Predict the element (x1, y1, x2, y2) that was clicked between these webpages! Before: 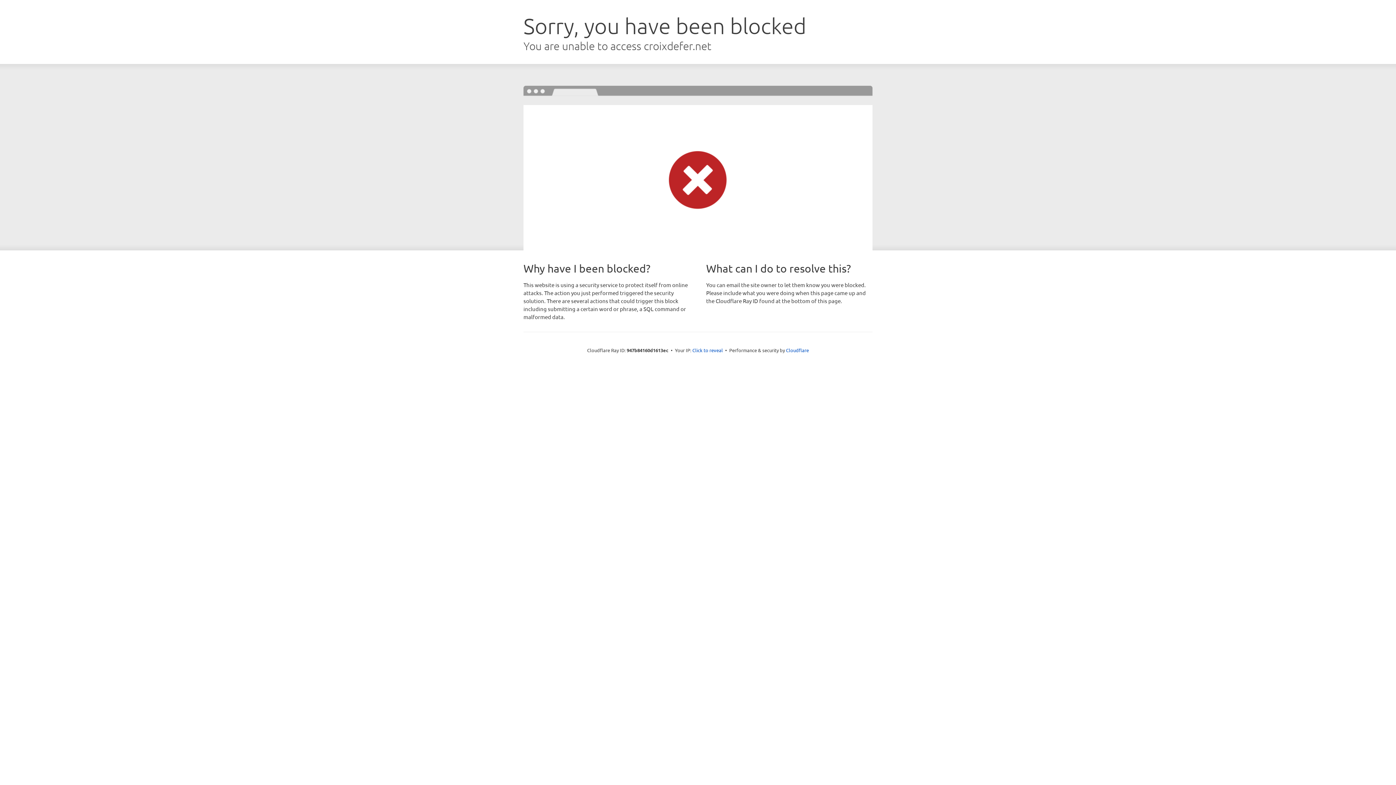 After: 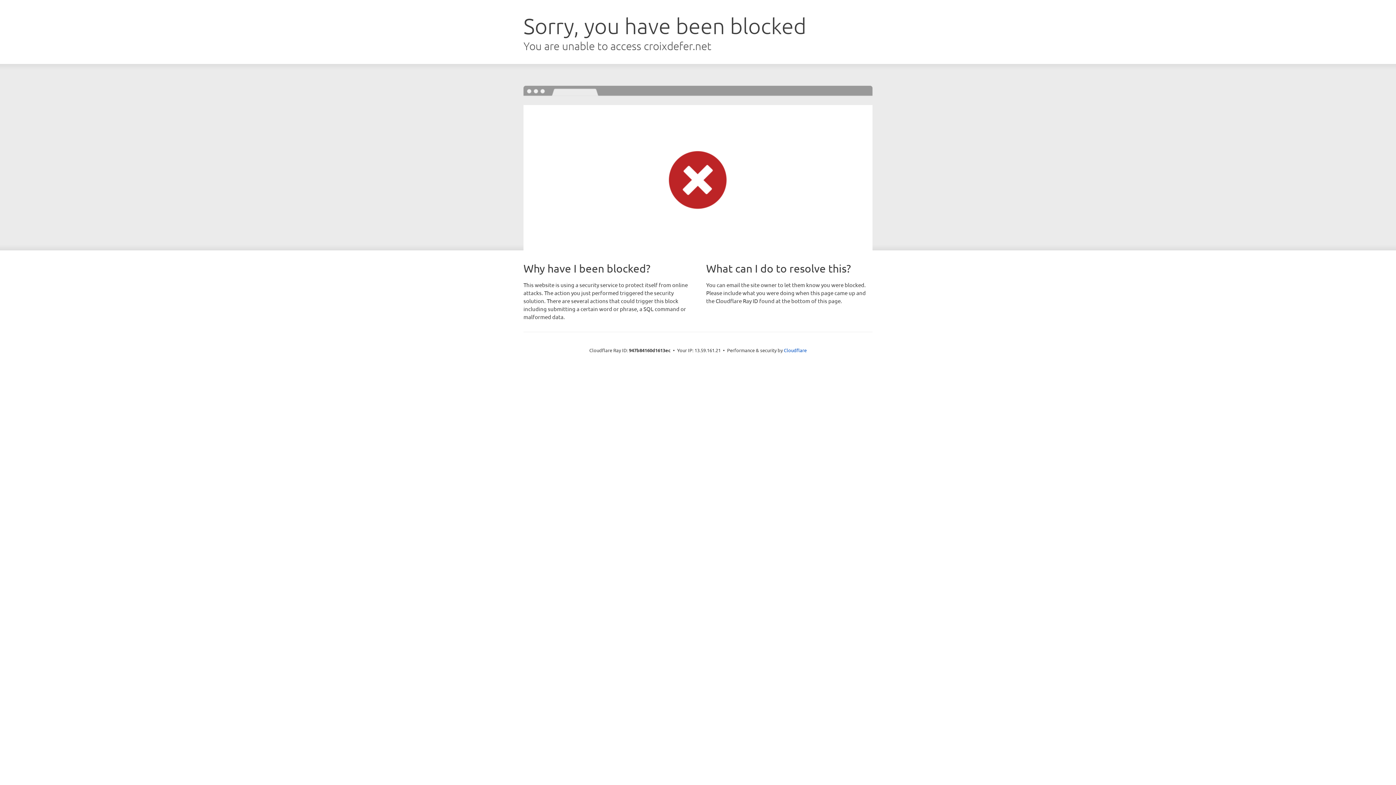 Action: label: Click to reveal bbox: (692, 346, 723, 353)